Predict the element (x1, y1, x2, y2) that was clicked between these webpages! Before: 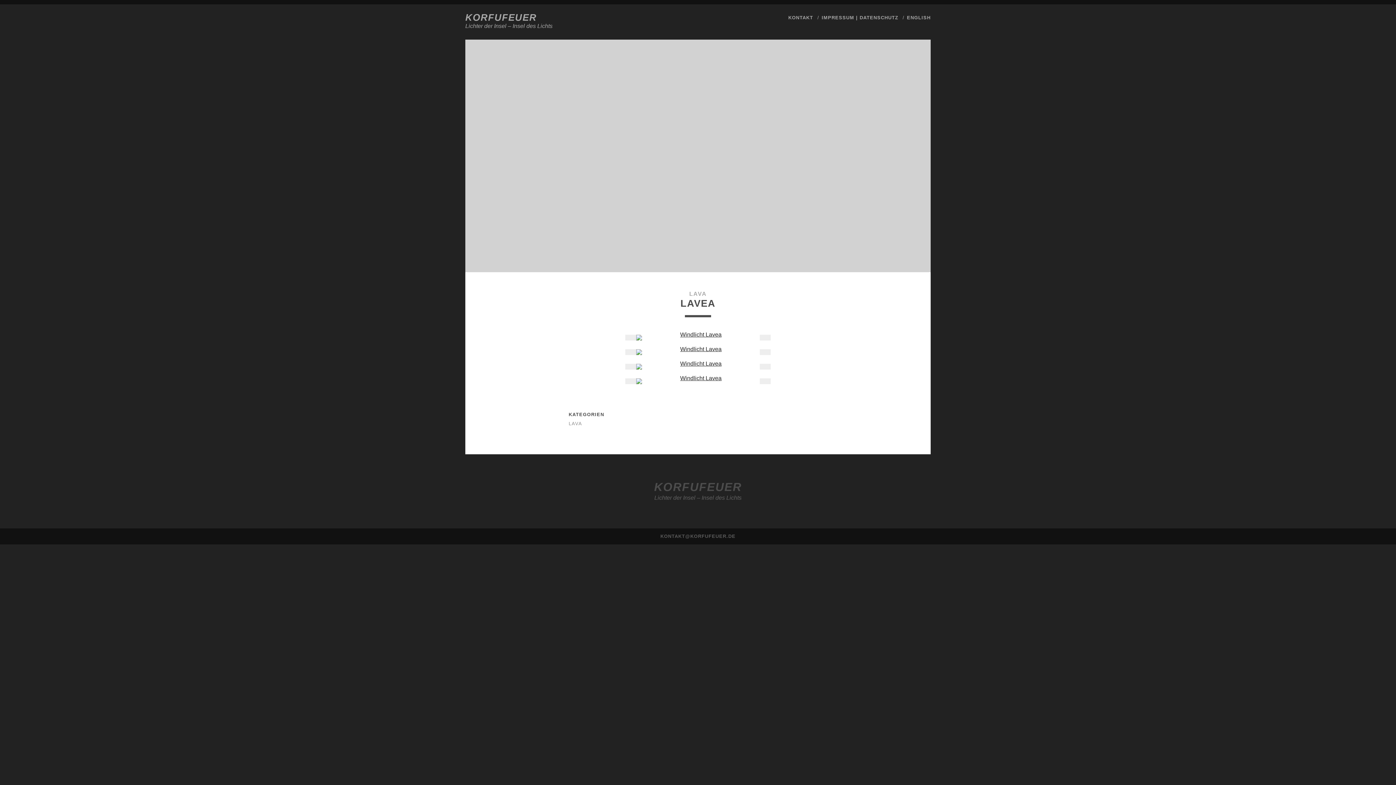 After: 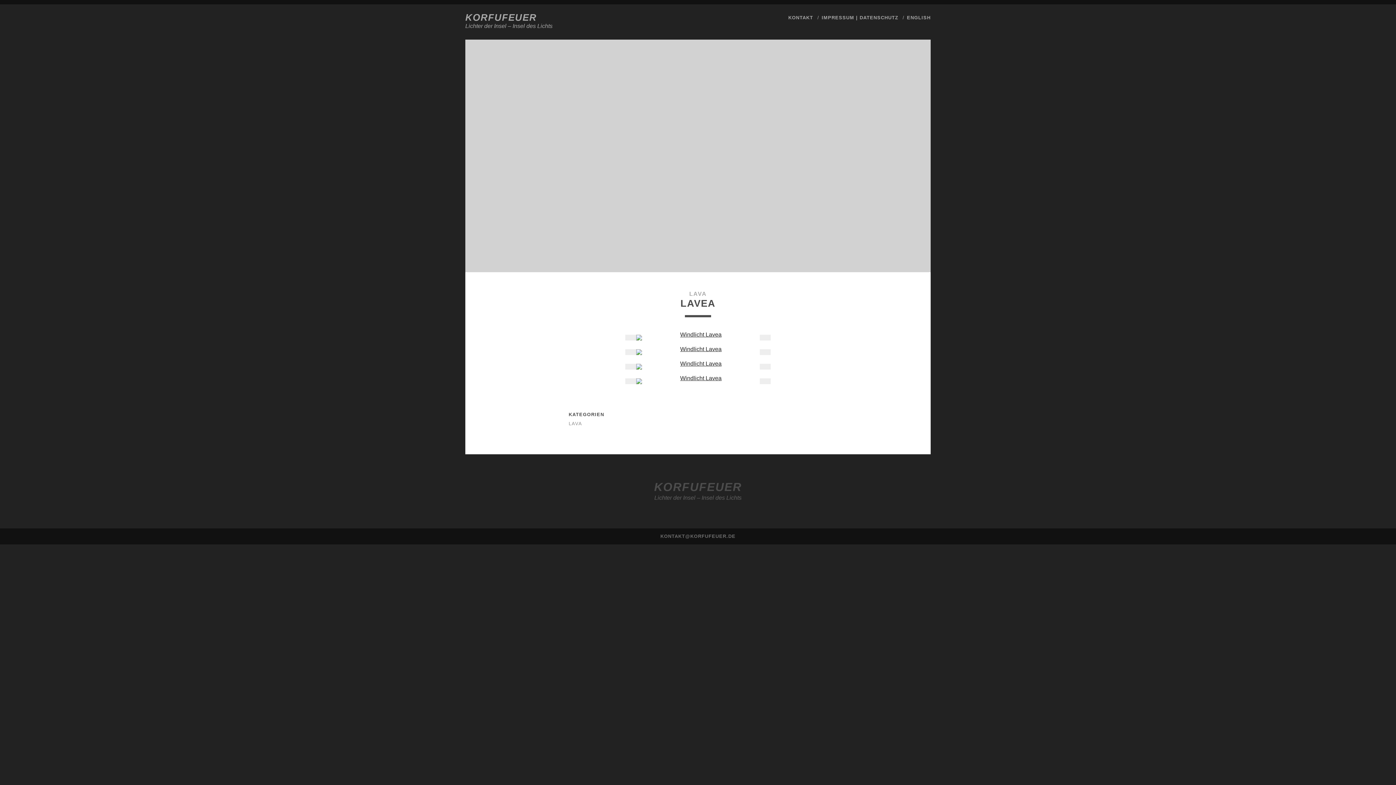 Action: label: KONTAKT@KORFUFEUER.DE bbox: (660, 533, 735, 539)